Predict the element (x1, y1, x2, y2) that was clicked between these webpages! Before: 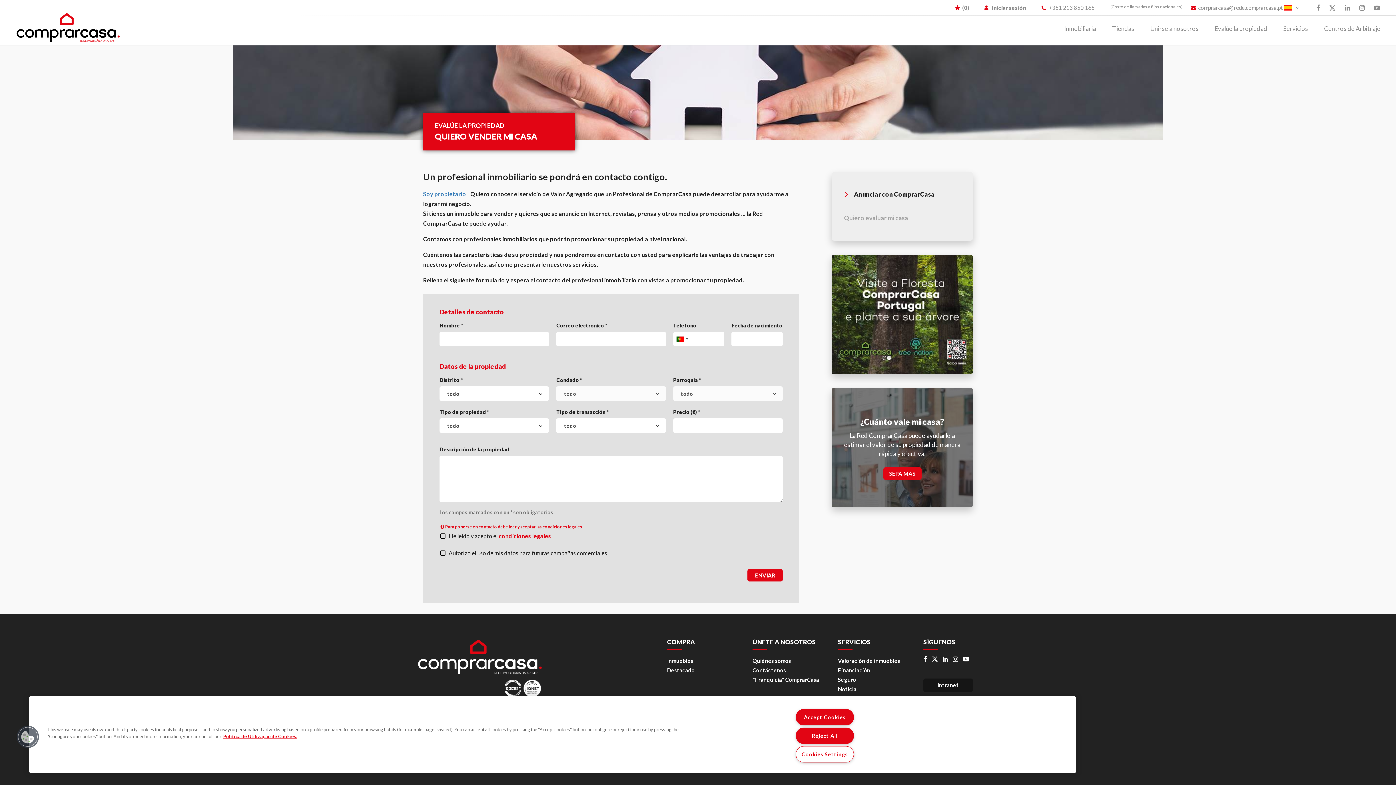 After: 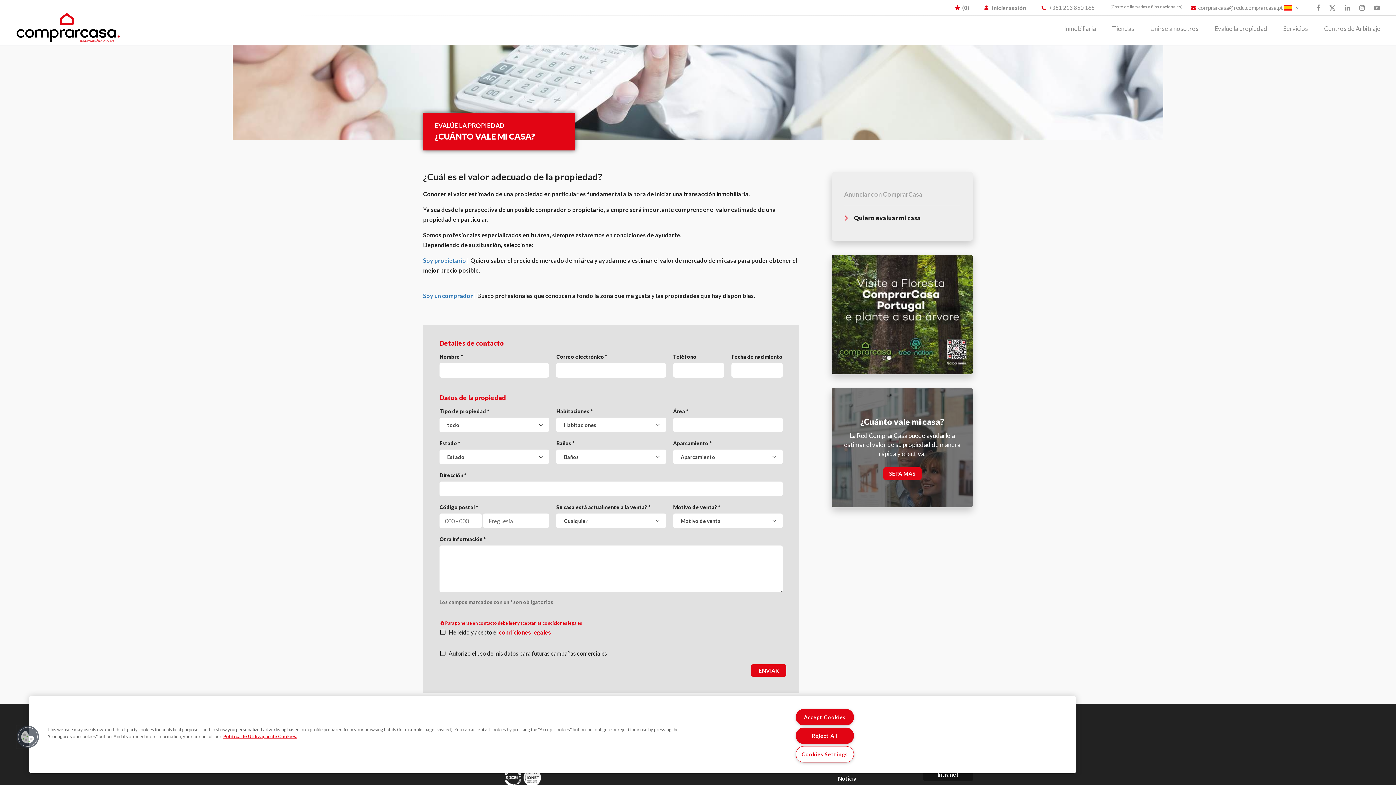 Action: bbox: (832, 388, 973, 507) label: ¿Cuánto vale mi casa?

La Red ComprarCasa puede ayudarlo a estimar el valor de su propiedad de manera rápida y efectiva.

SEPA MAS